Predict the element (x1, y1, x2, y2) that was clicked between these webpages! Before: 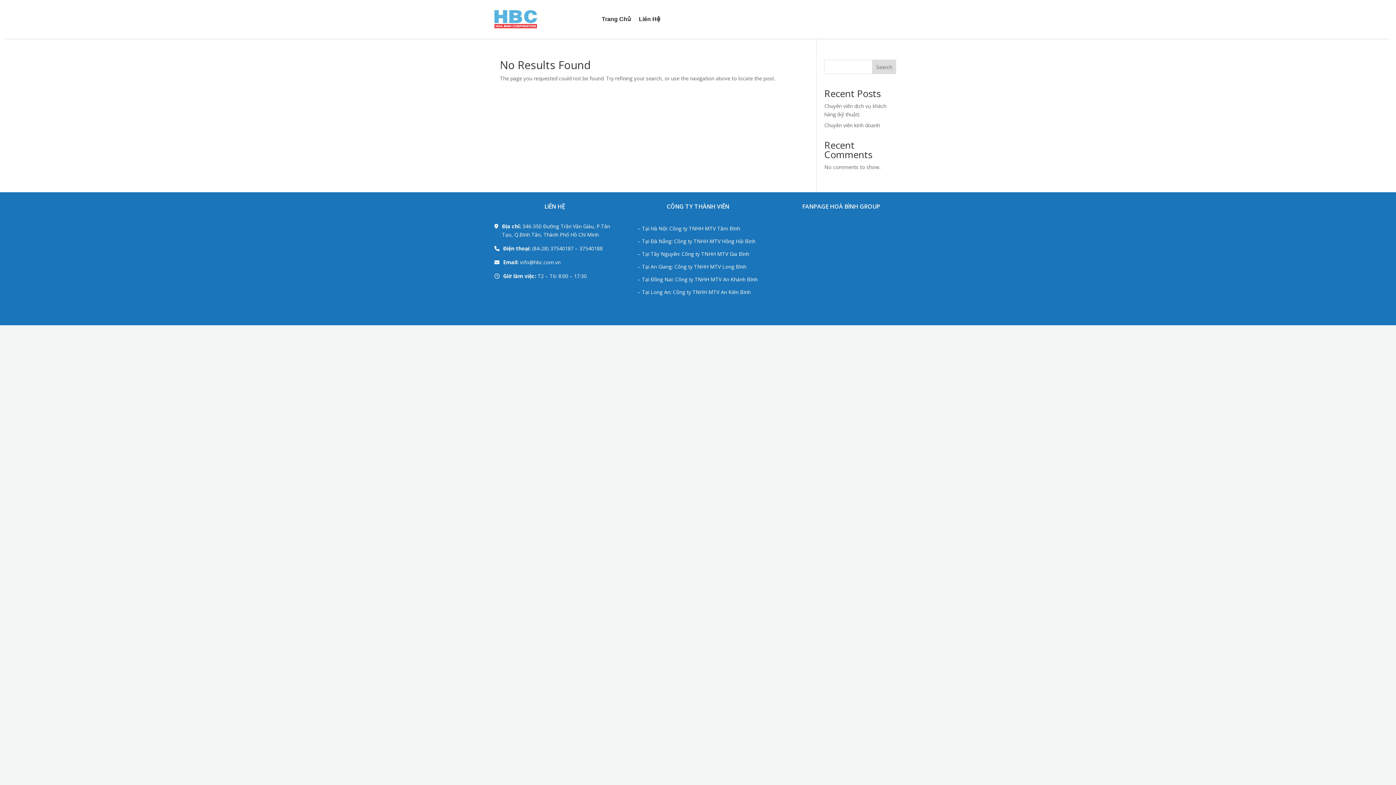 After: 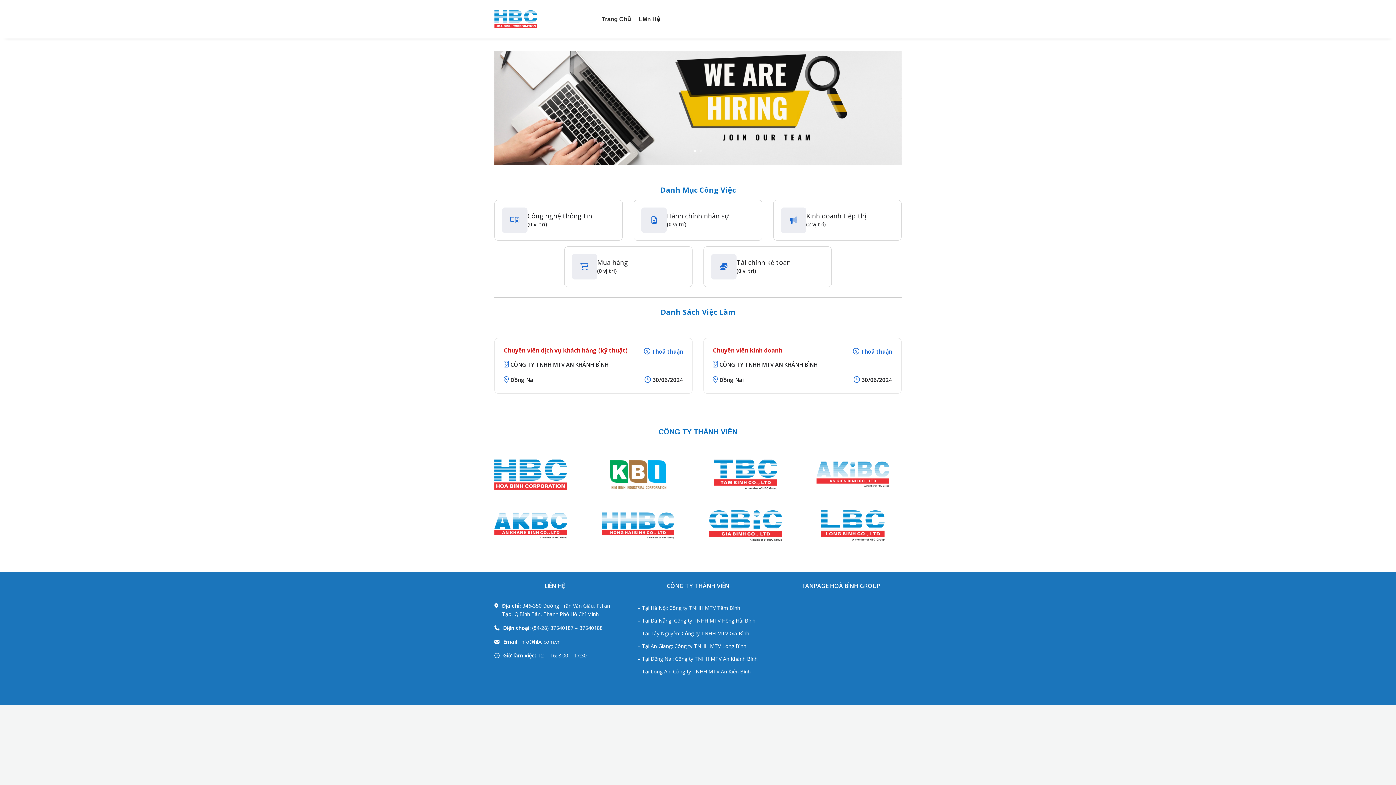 Action: bbox: (601, 16, 631, 24) label: Trang Chủ